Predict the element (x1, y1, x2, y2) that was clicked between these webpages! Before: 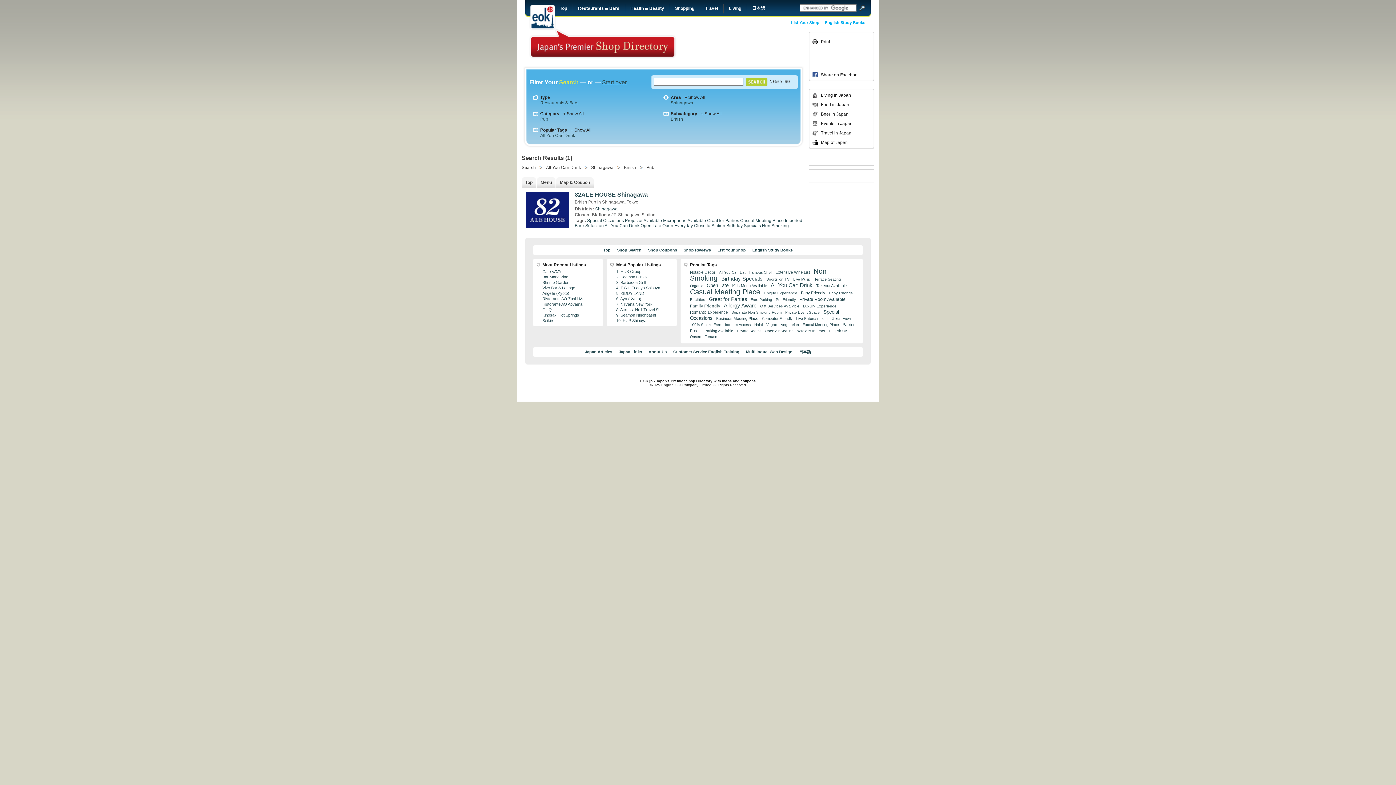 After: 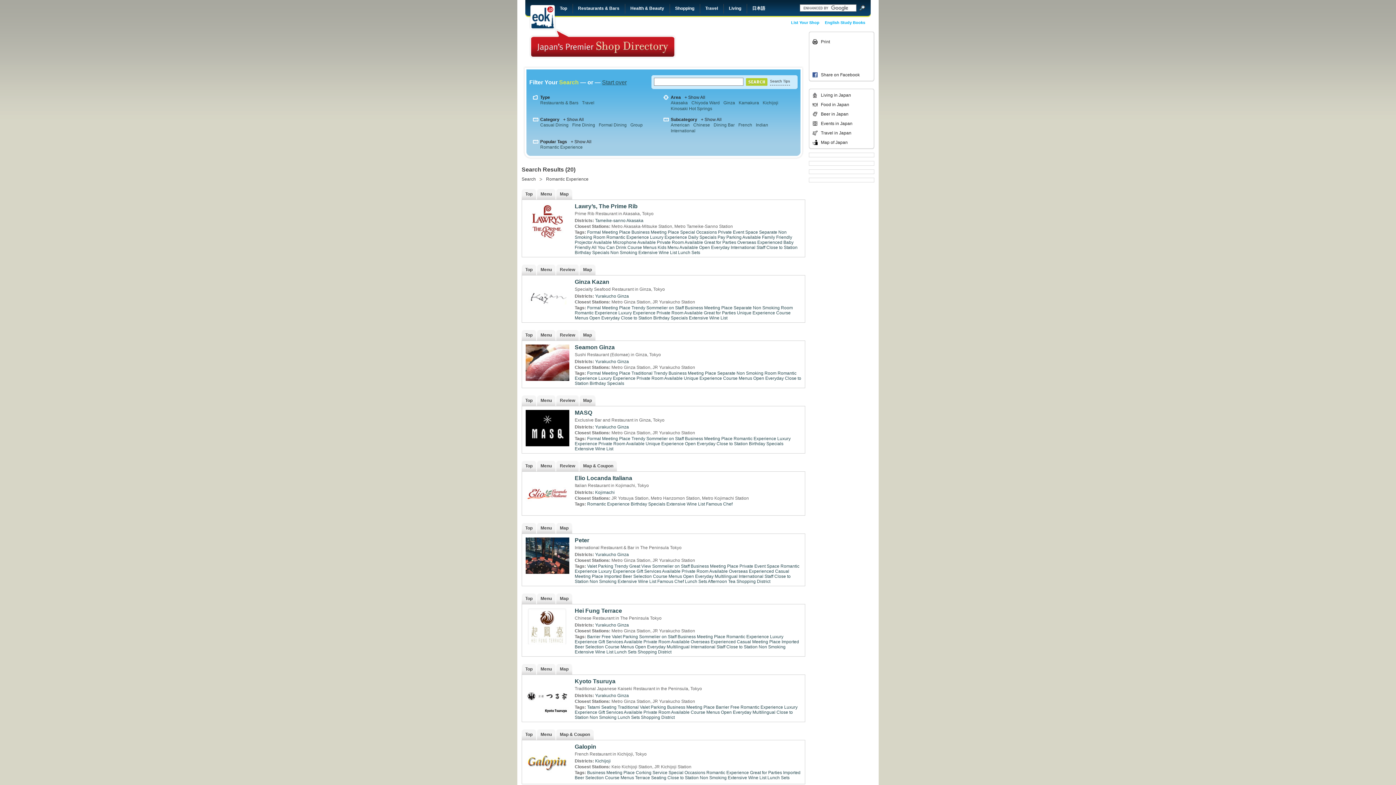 Action: label: Romantic Experience bbox: (690, 310, 730, 314)